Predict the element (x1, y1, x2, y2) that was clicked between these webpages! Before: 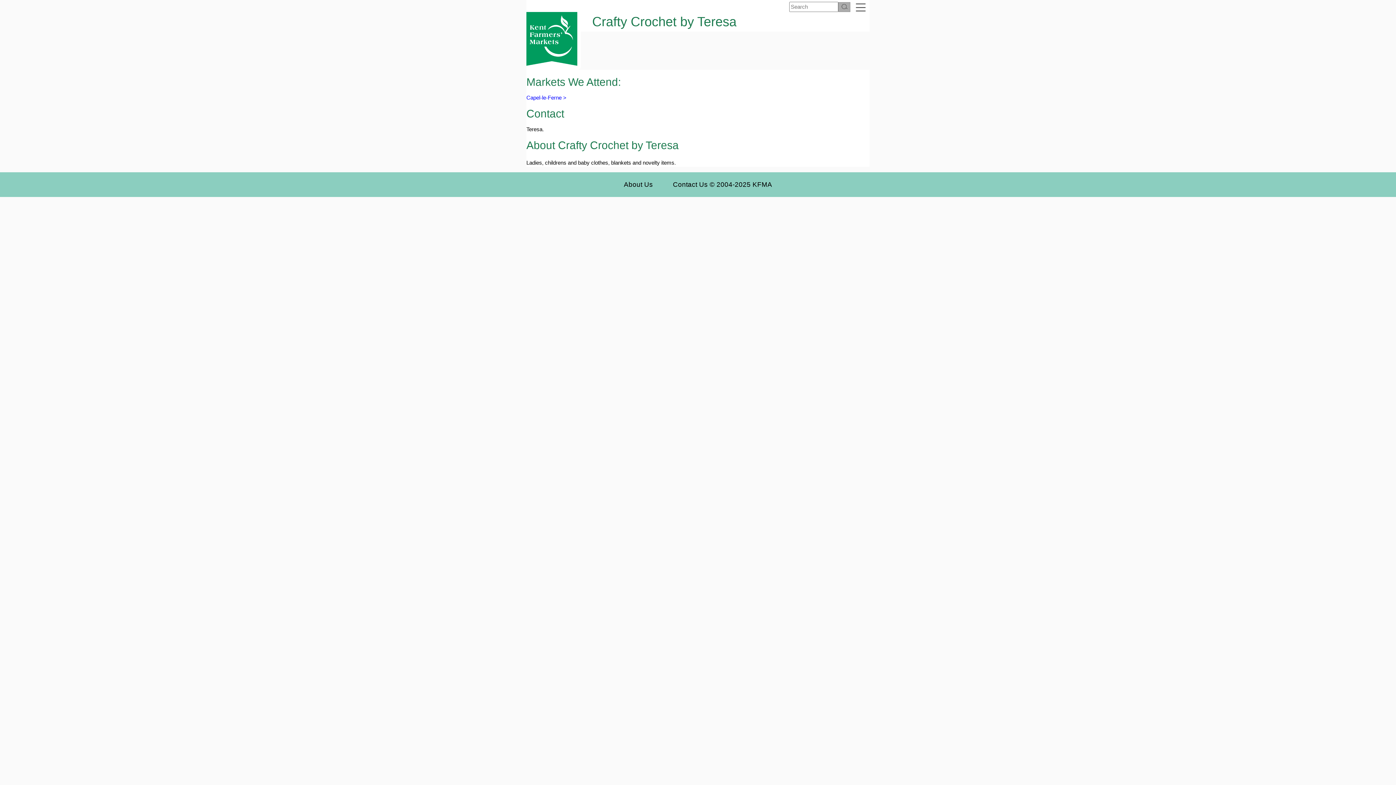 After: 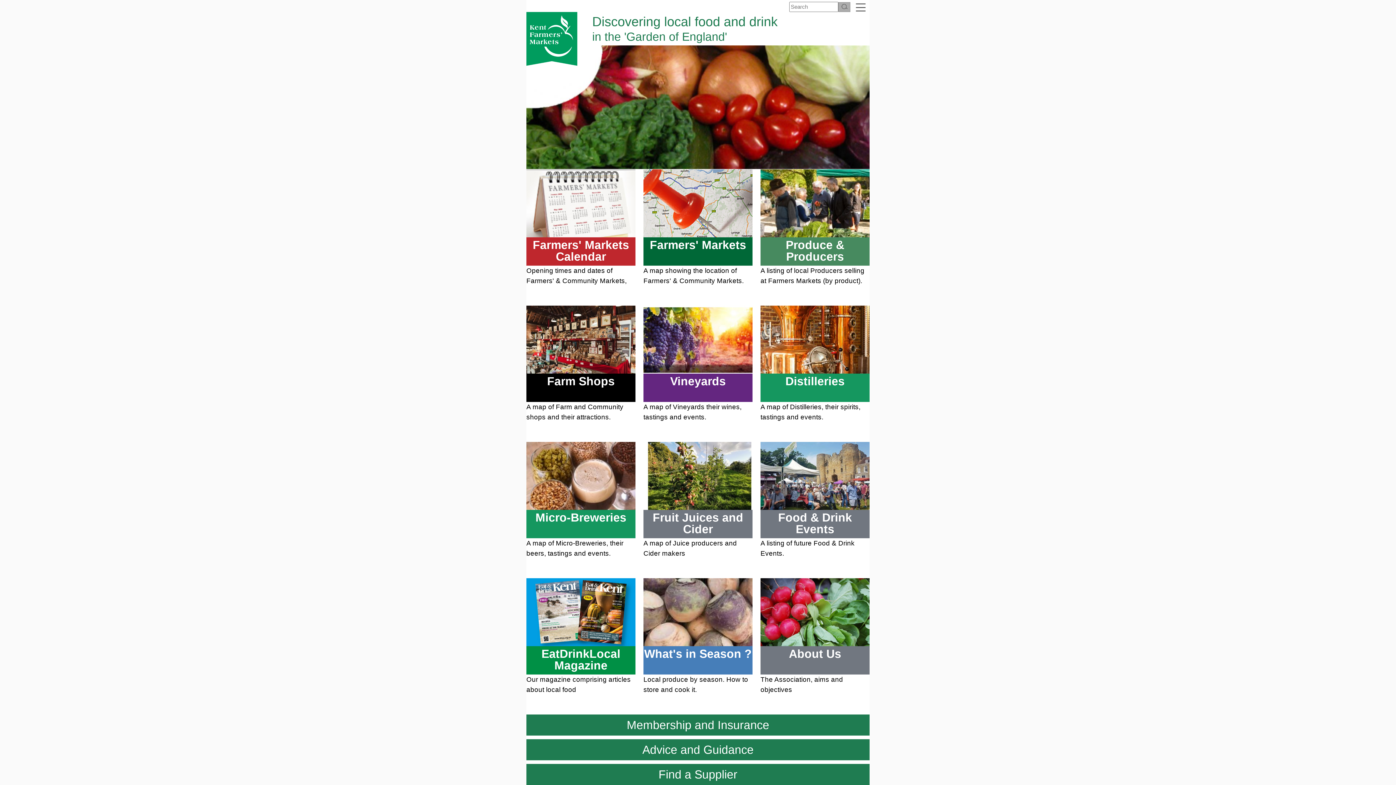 Action: bbox: (526, 12, 581, 69)